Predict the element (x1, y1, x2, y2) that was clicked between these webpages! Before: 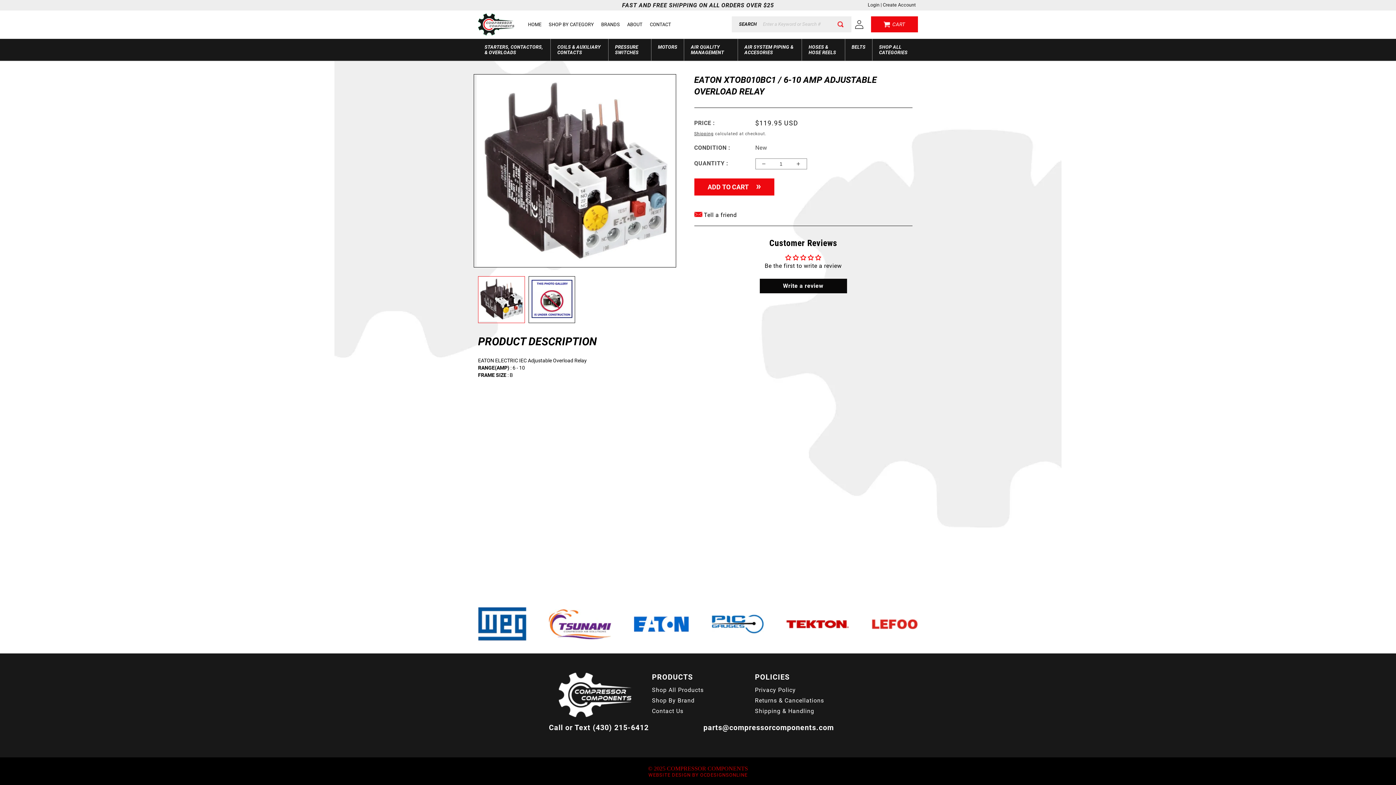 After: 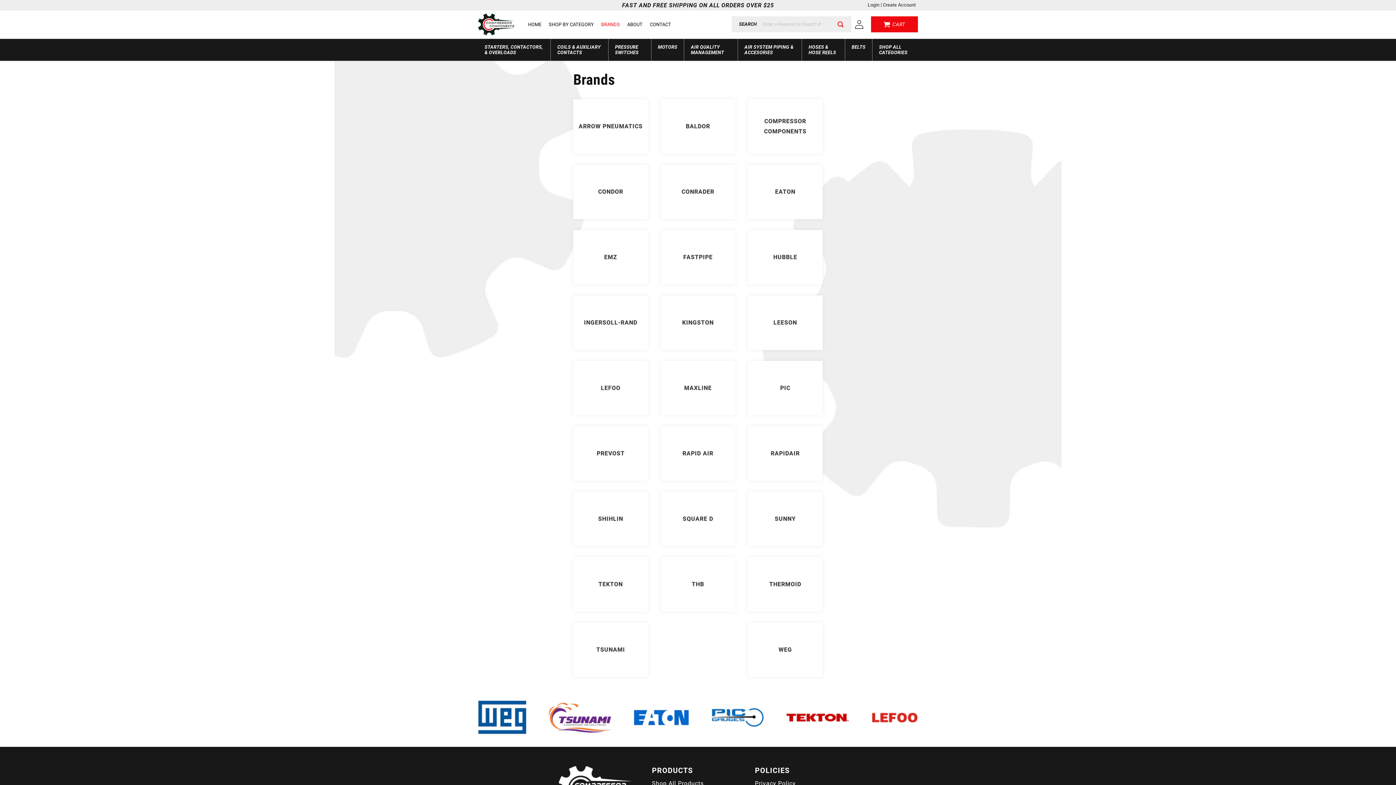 Action: bbox: (597, 21, 623, 27) label: BRANDS